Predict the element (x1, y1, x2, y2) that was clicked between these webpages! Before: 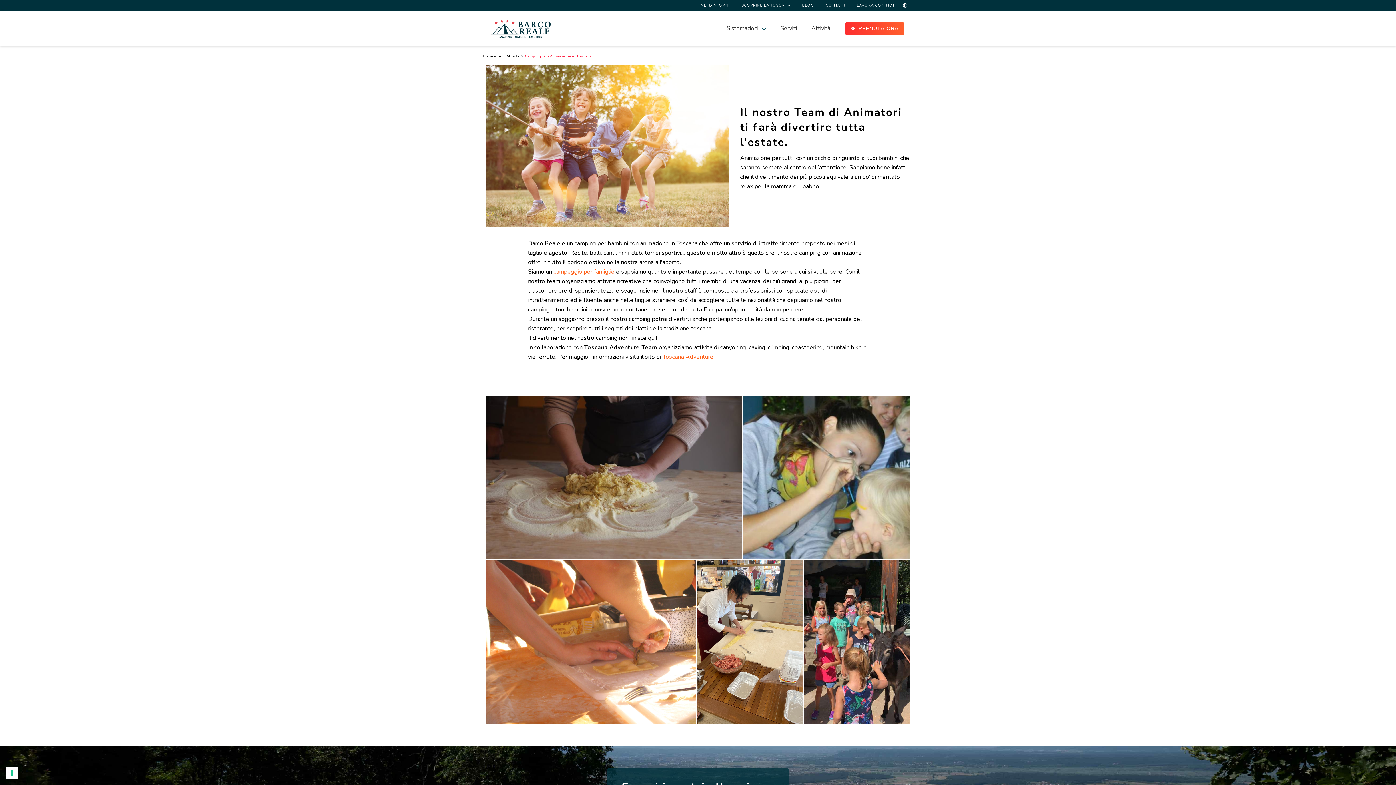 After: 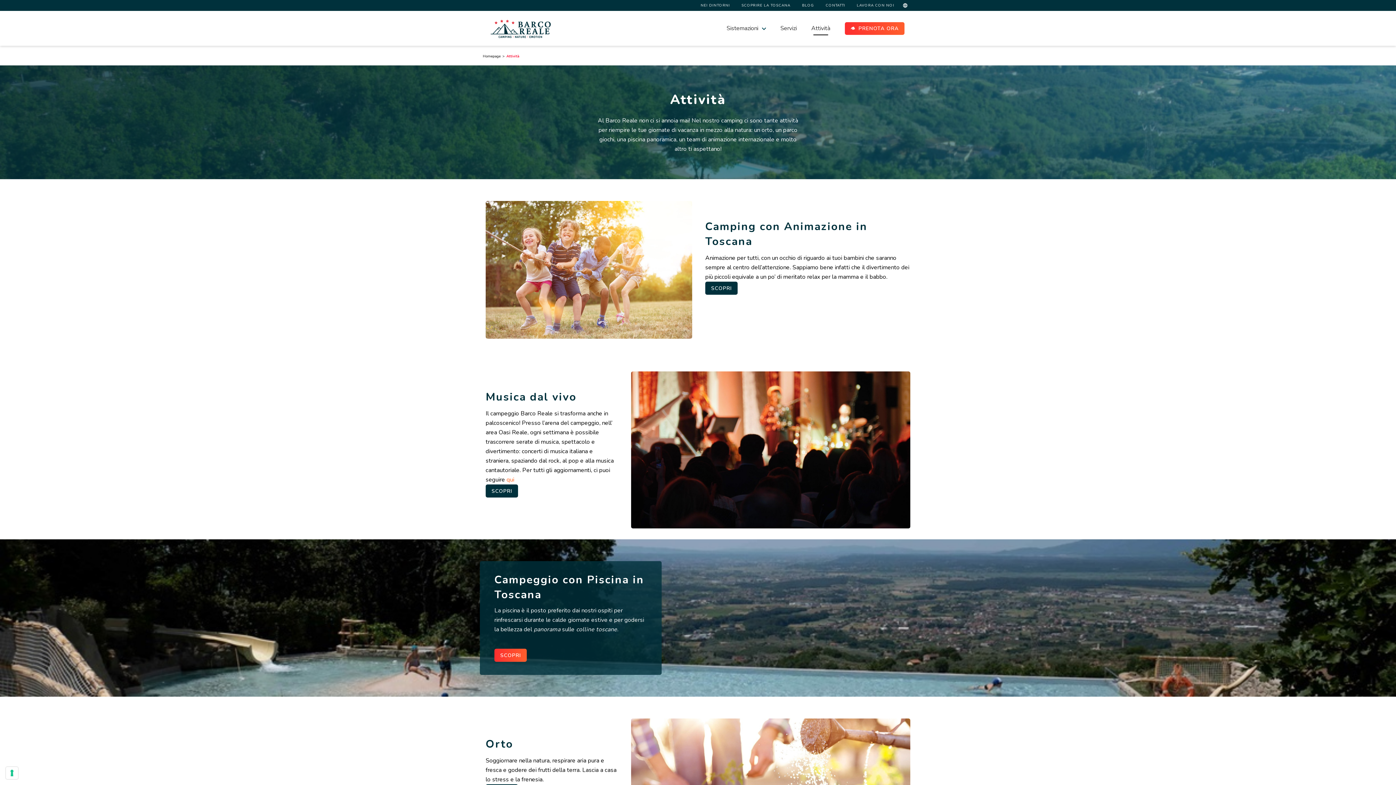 Action: label: Attività bbox: (811, 24, 830, 32)